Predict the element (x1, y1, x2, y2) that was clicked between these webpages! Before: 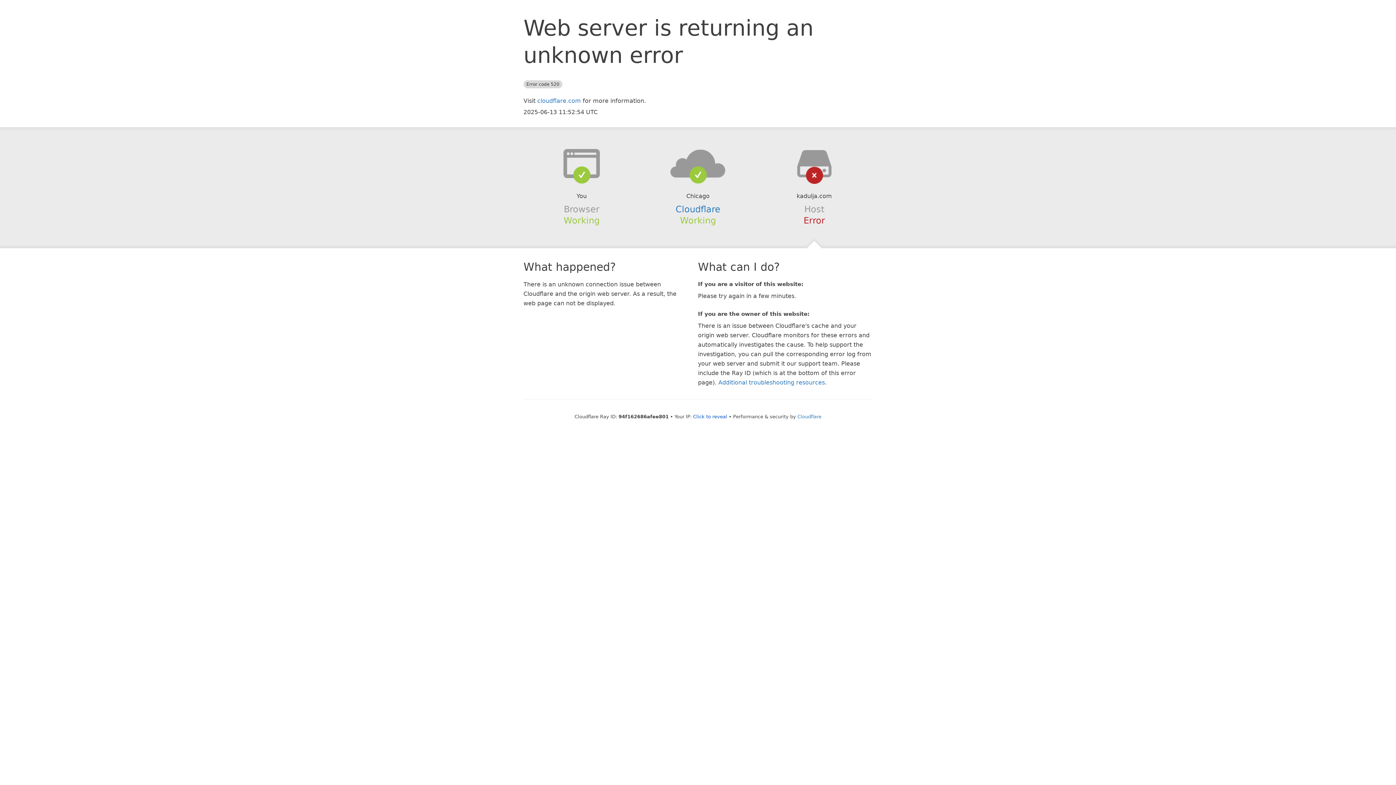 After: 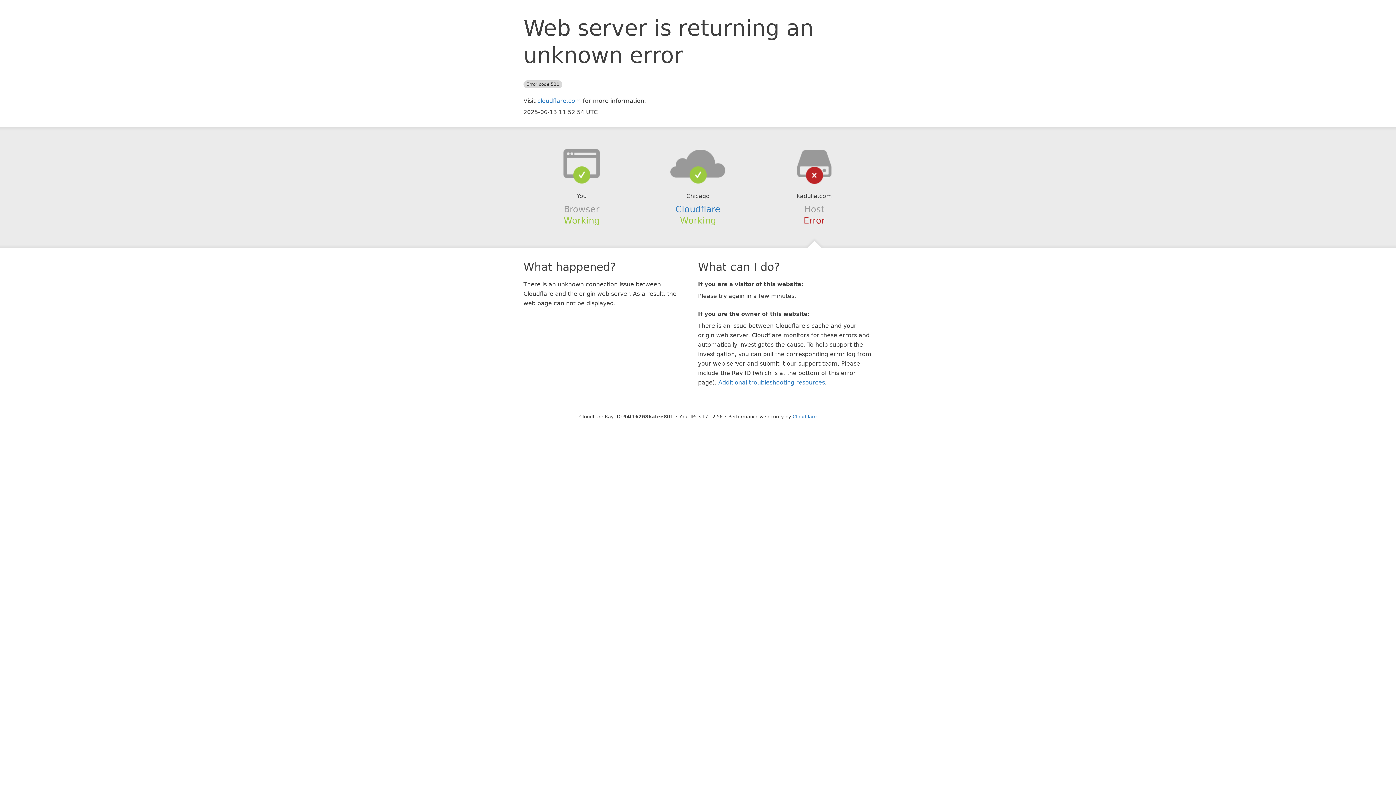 Action: bbox: (693, 414, 727, 419) label: Click to reveal